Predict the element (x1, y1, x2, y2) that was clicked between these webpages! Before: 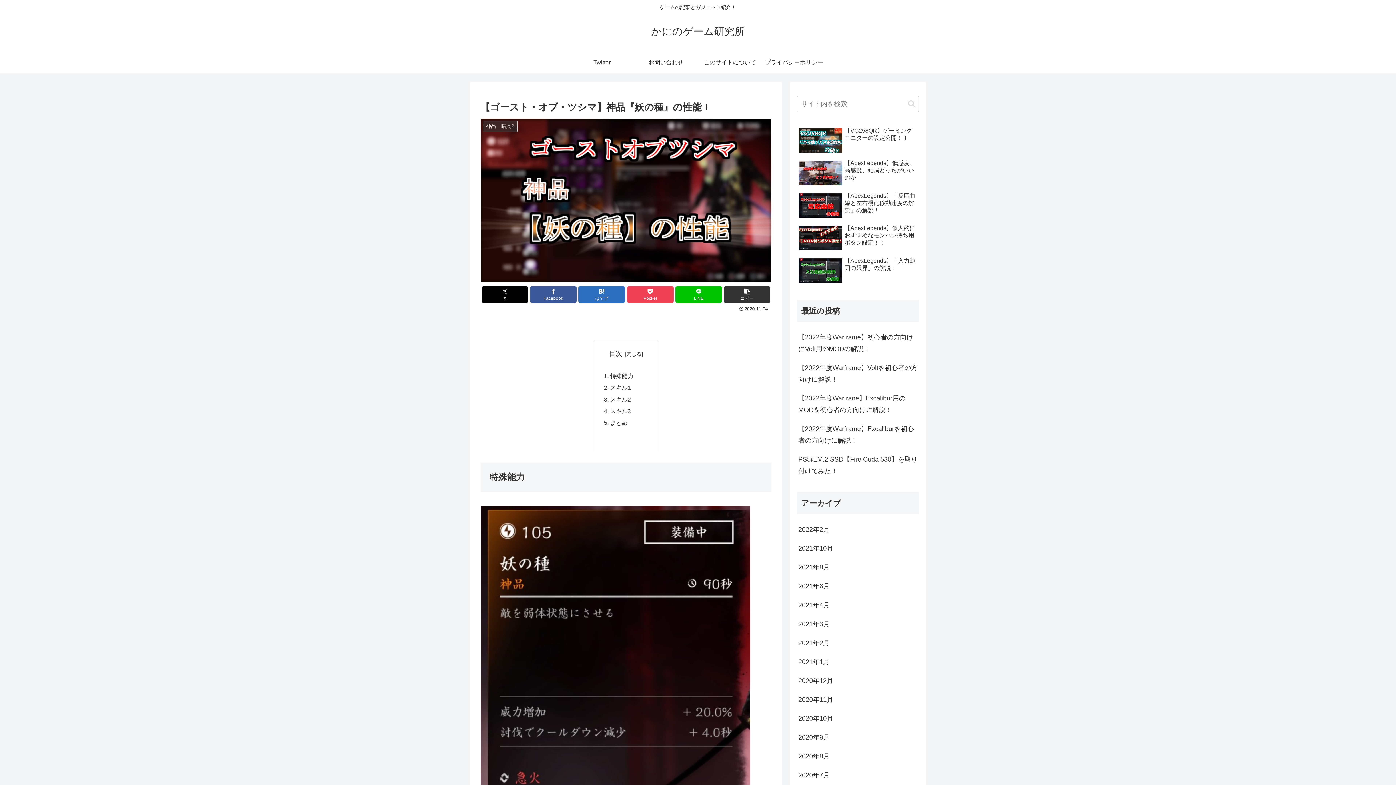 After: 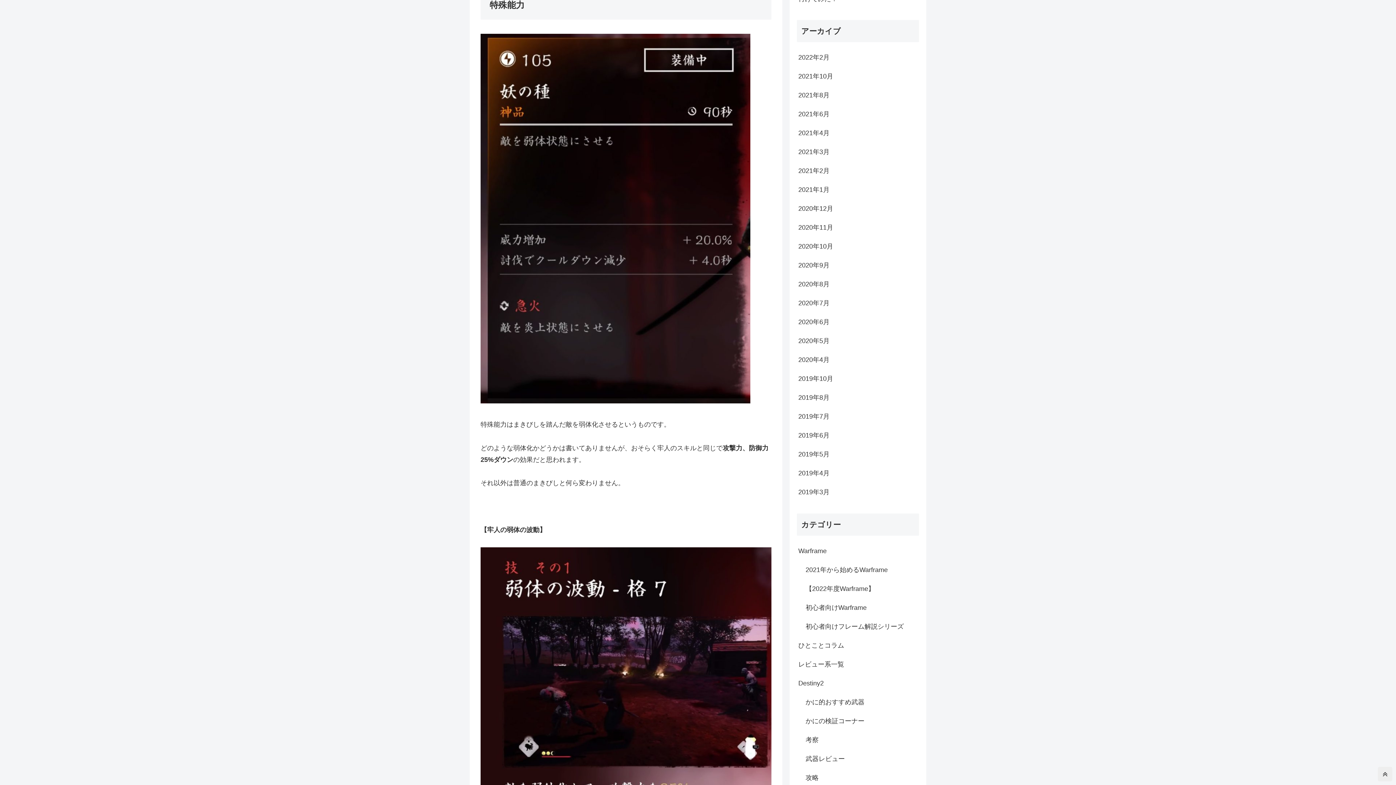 Action: label: 特殊能力 bbox: (610, 372, 633, 379)